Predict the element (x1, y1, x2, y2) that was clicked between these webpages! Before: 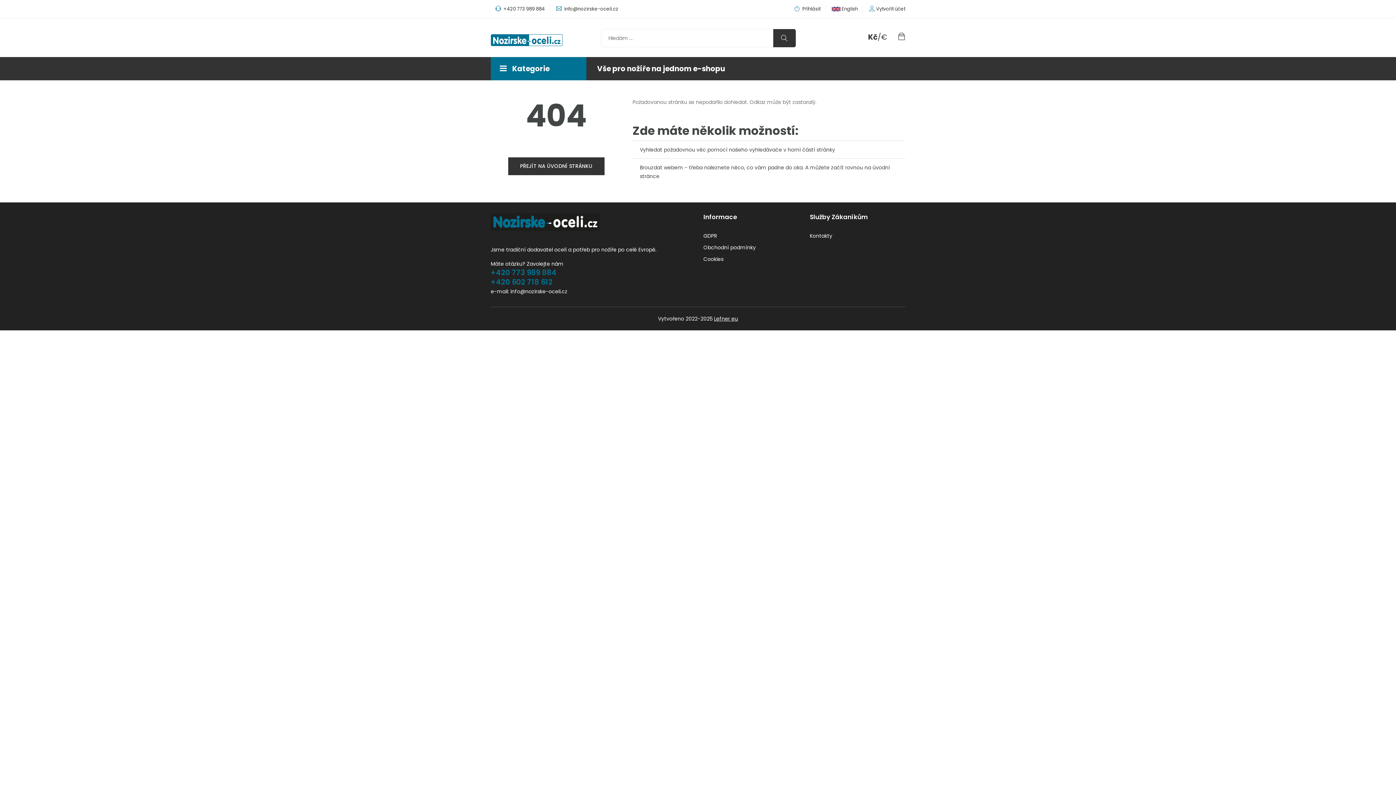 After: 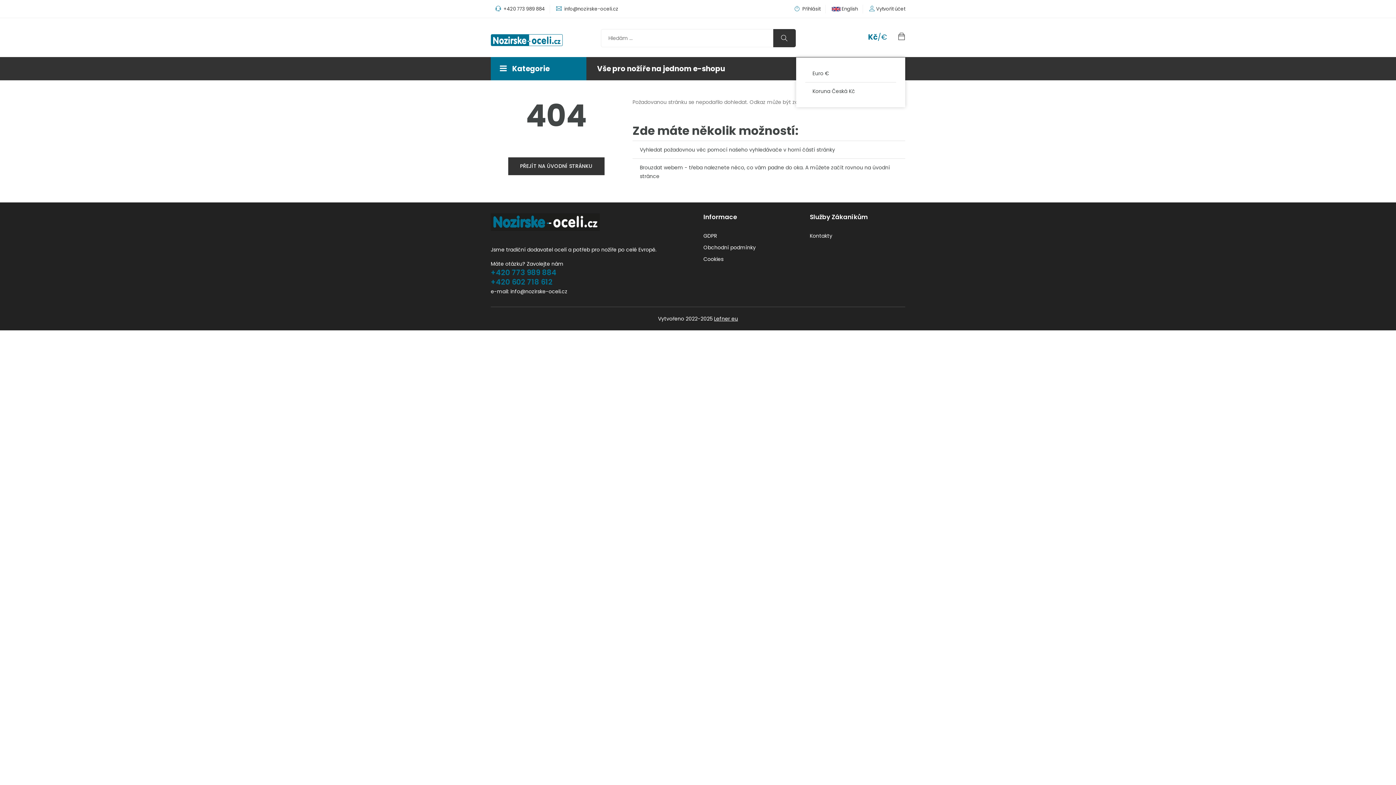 Action: label: Kč/€ bbox: (868, 32, 887, 42)